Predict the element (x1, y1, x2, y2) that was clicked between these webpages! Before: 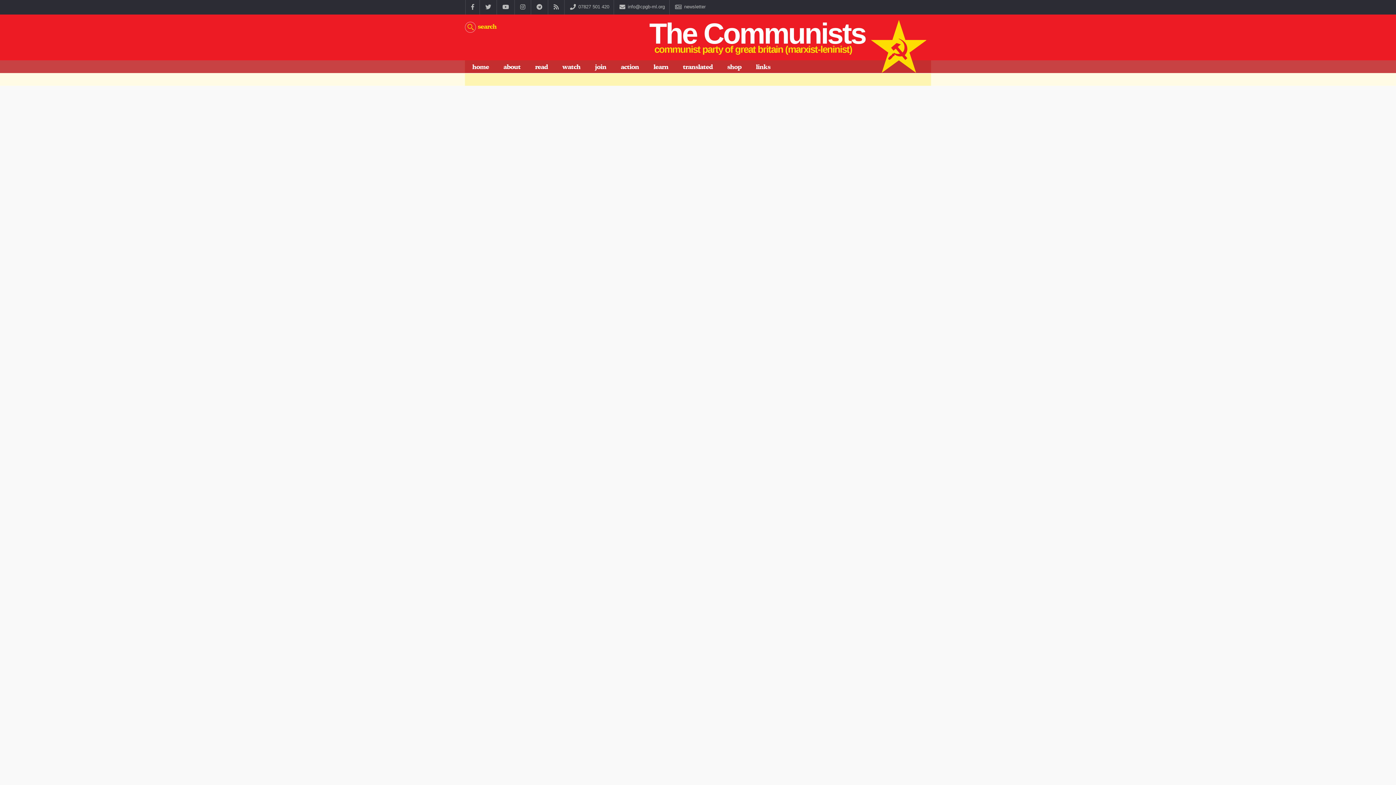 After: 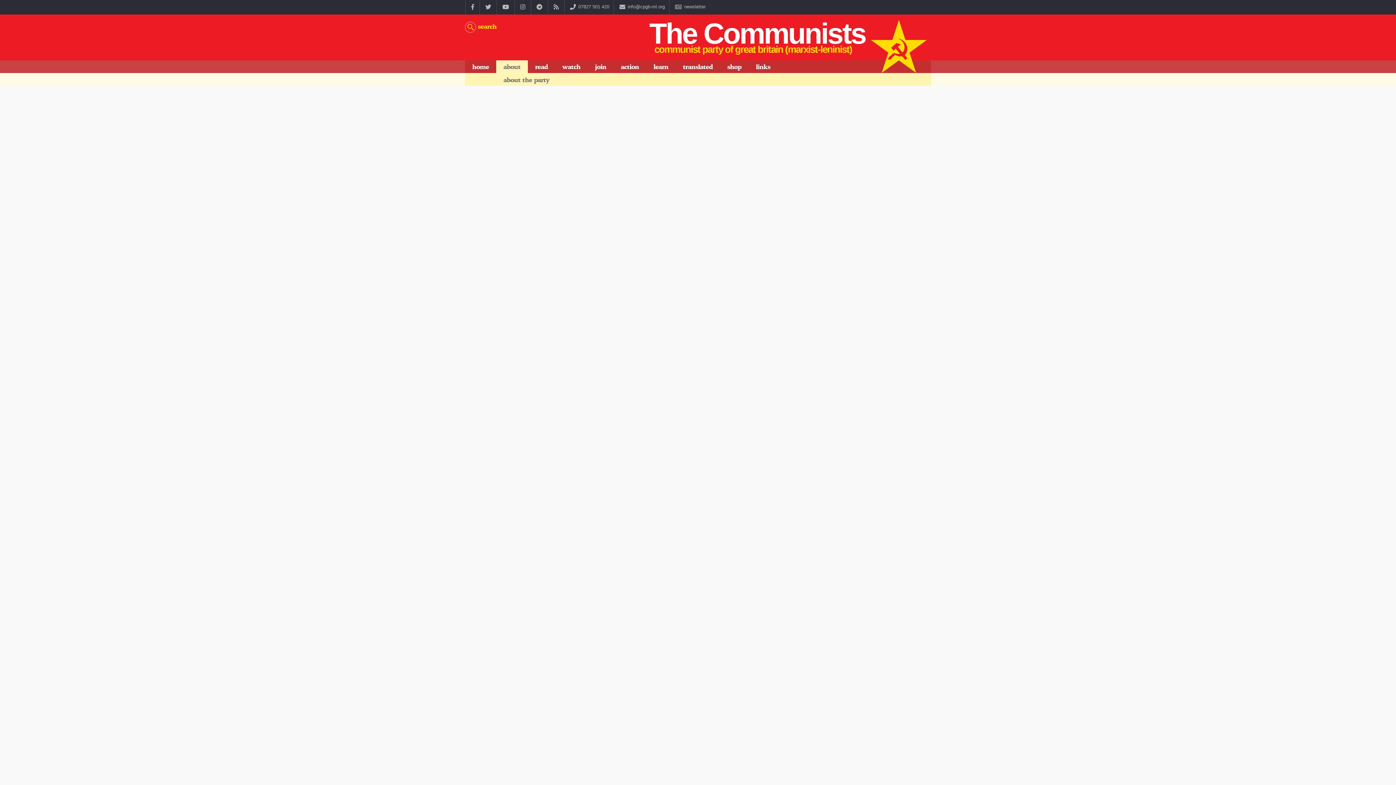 Action: label: about bbox: (496, 60, 527, 73)